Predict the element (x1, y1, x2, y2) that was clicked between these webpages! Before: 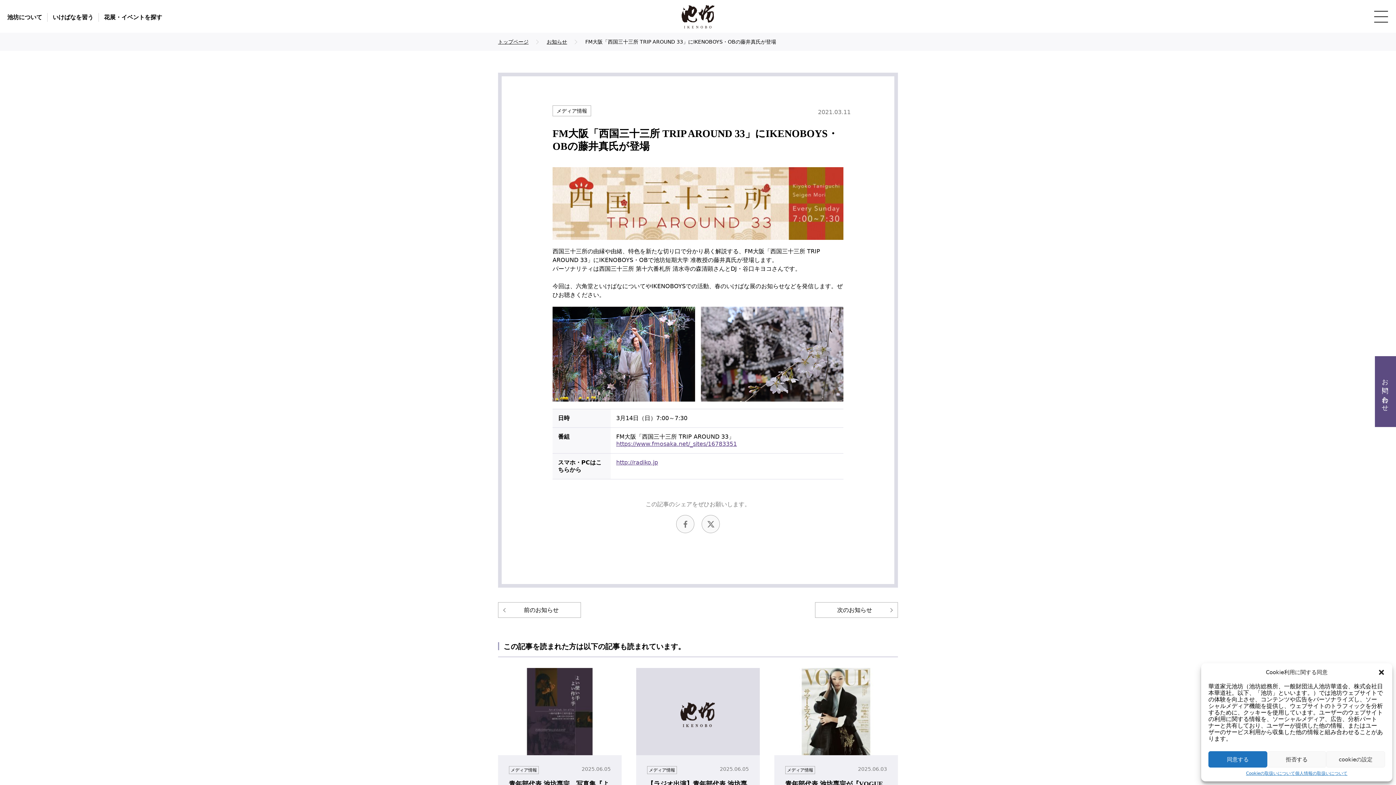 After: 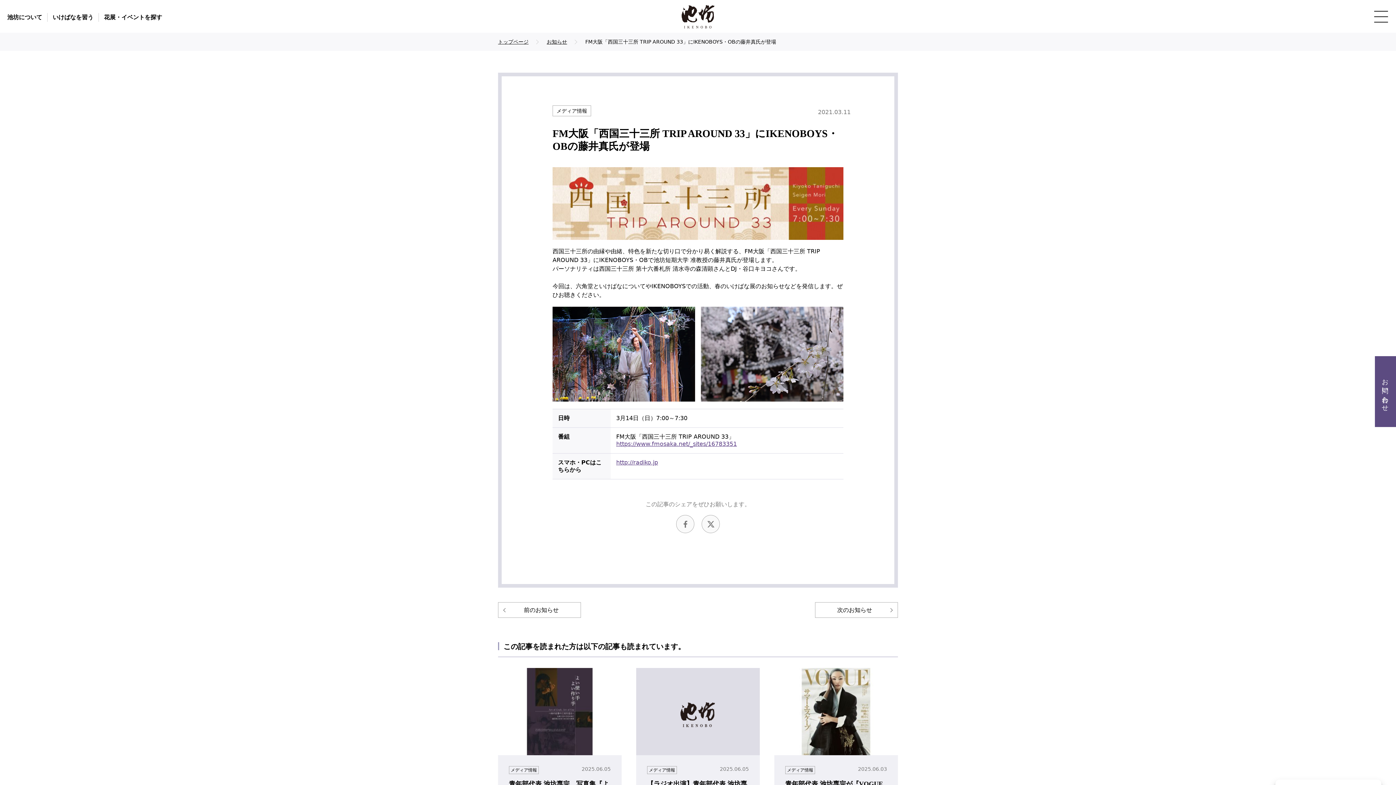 Action: label: ダイアログを閉じる bbox: (1378, 669, 1385, 676)